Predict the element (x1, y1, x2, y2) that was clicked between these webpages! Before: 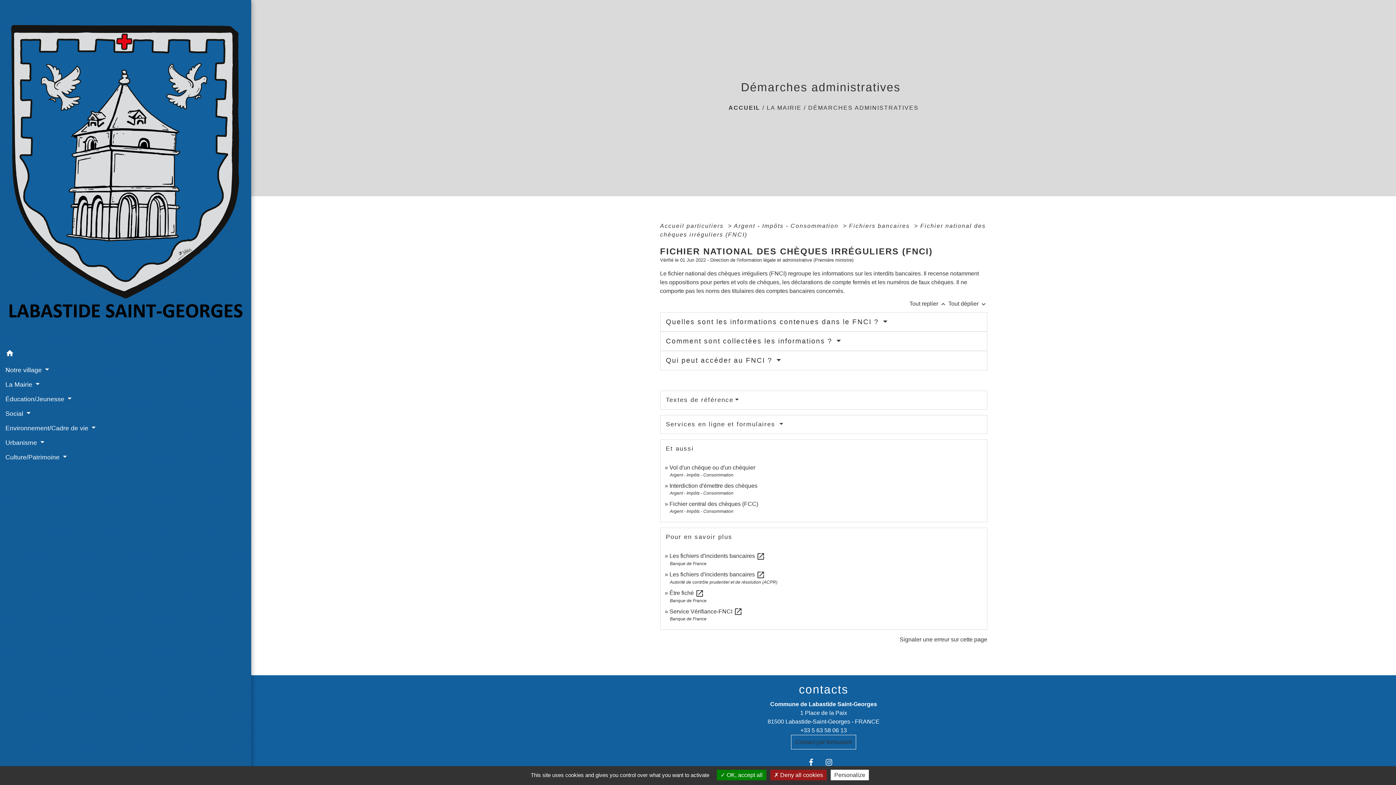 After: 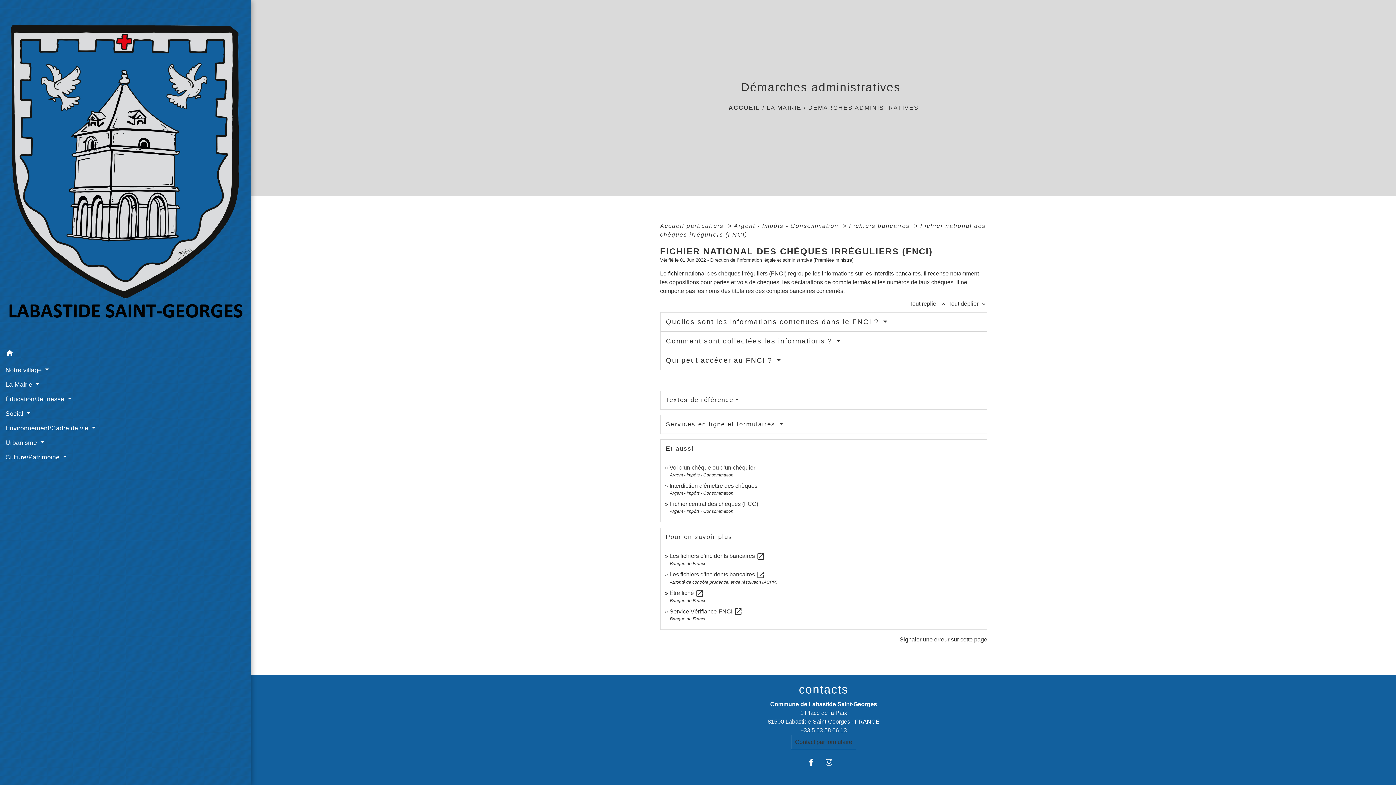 Action: label:  Deny all cookies bbox: (770, 770, 826, 780)